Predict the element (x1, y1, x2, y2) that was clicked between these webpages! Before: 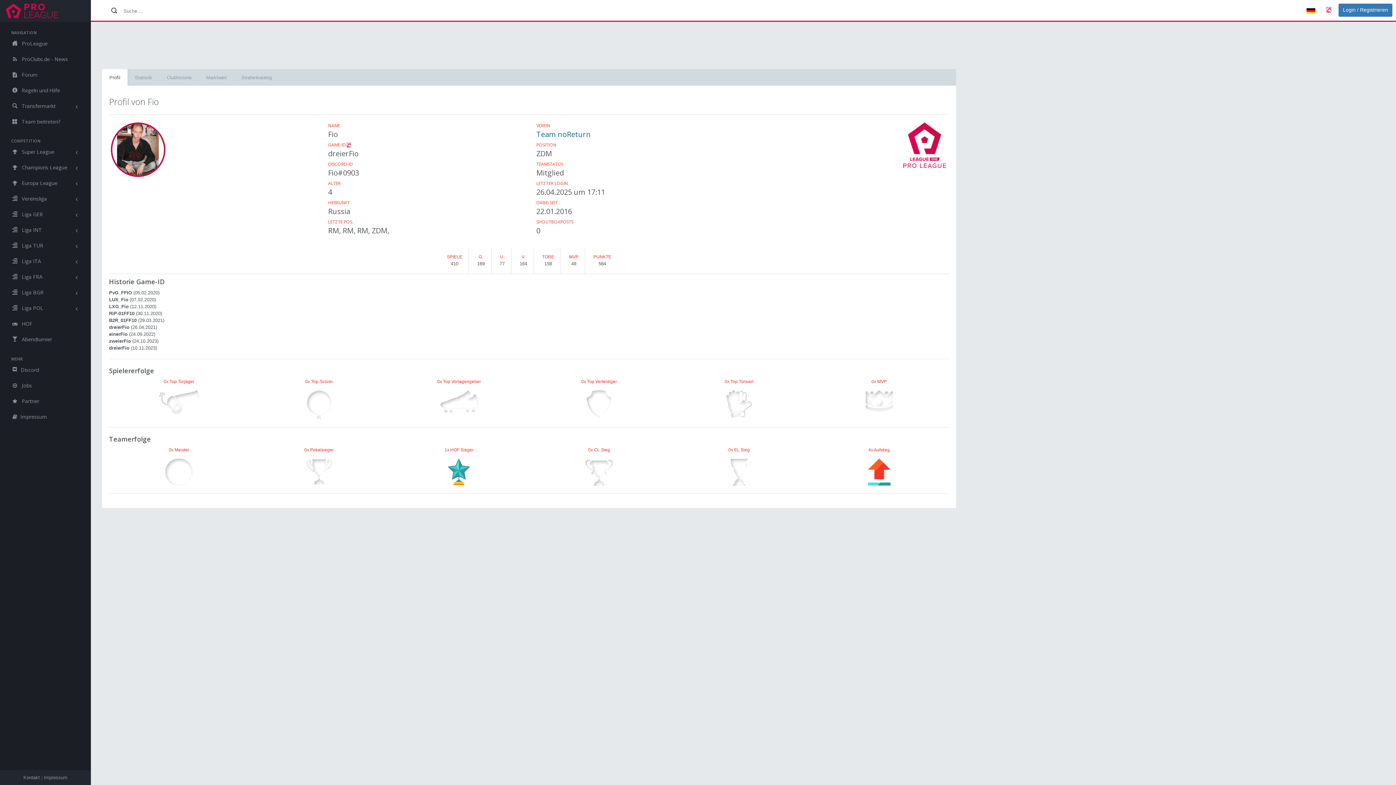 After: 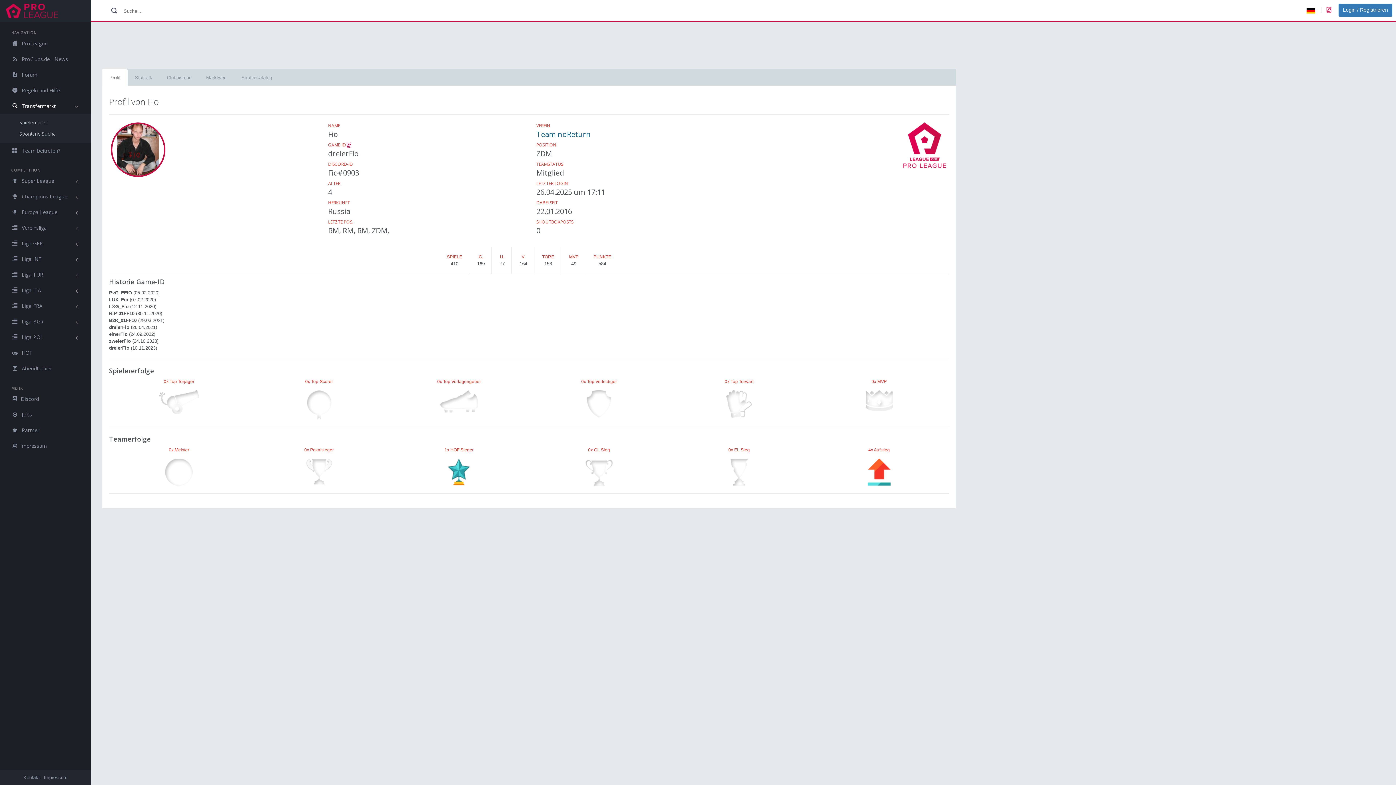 Action: label:  Transfermarkt bbox: (0, 98, 90, 113)